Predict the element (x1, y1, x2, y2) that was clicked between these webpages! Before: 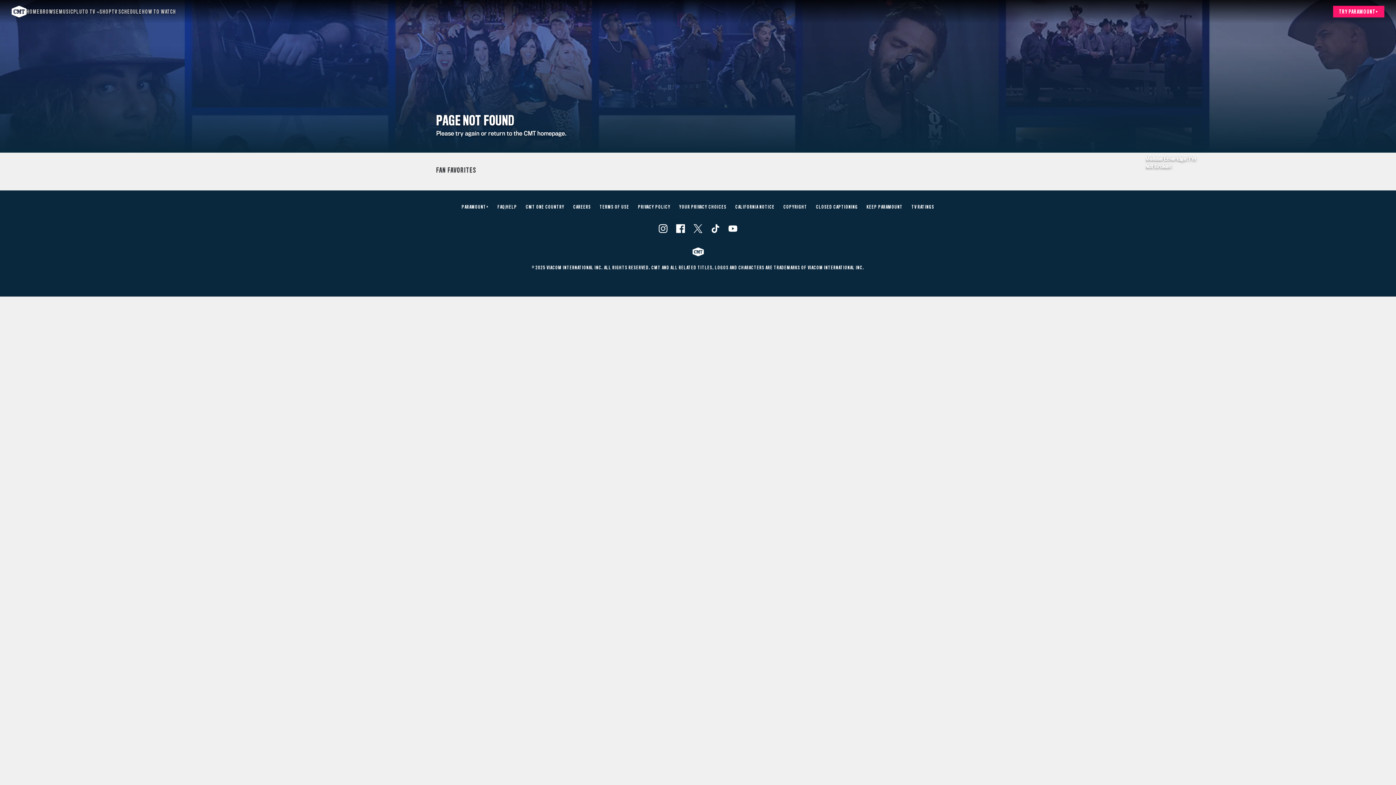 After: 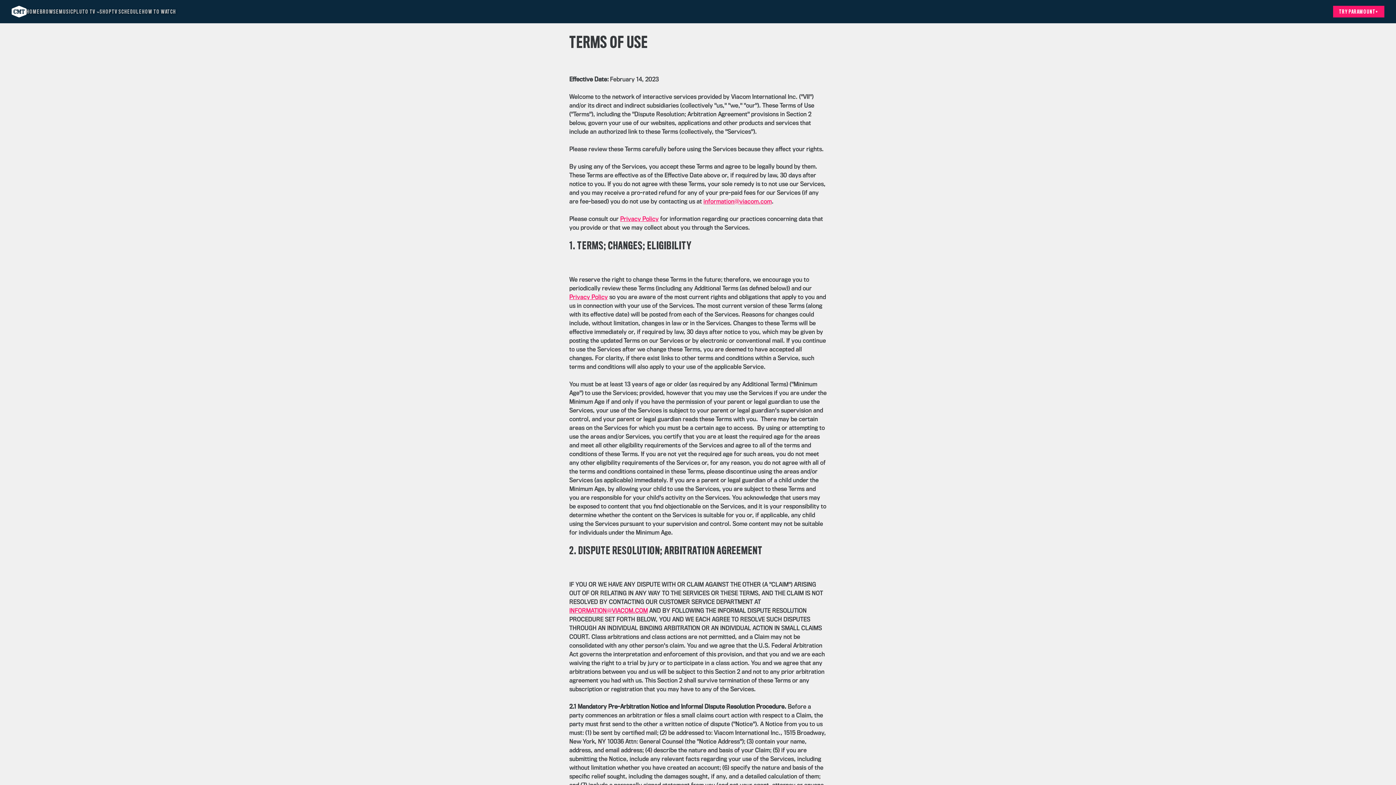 Action: label: TERMS OF USE bbox: (599, 205, 629, 209)